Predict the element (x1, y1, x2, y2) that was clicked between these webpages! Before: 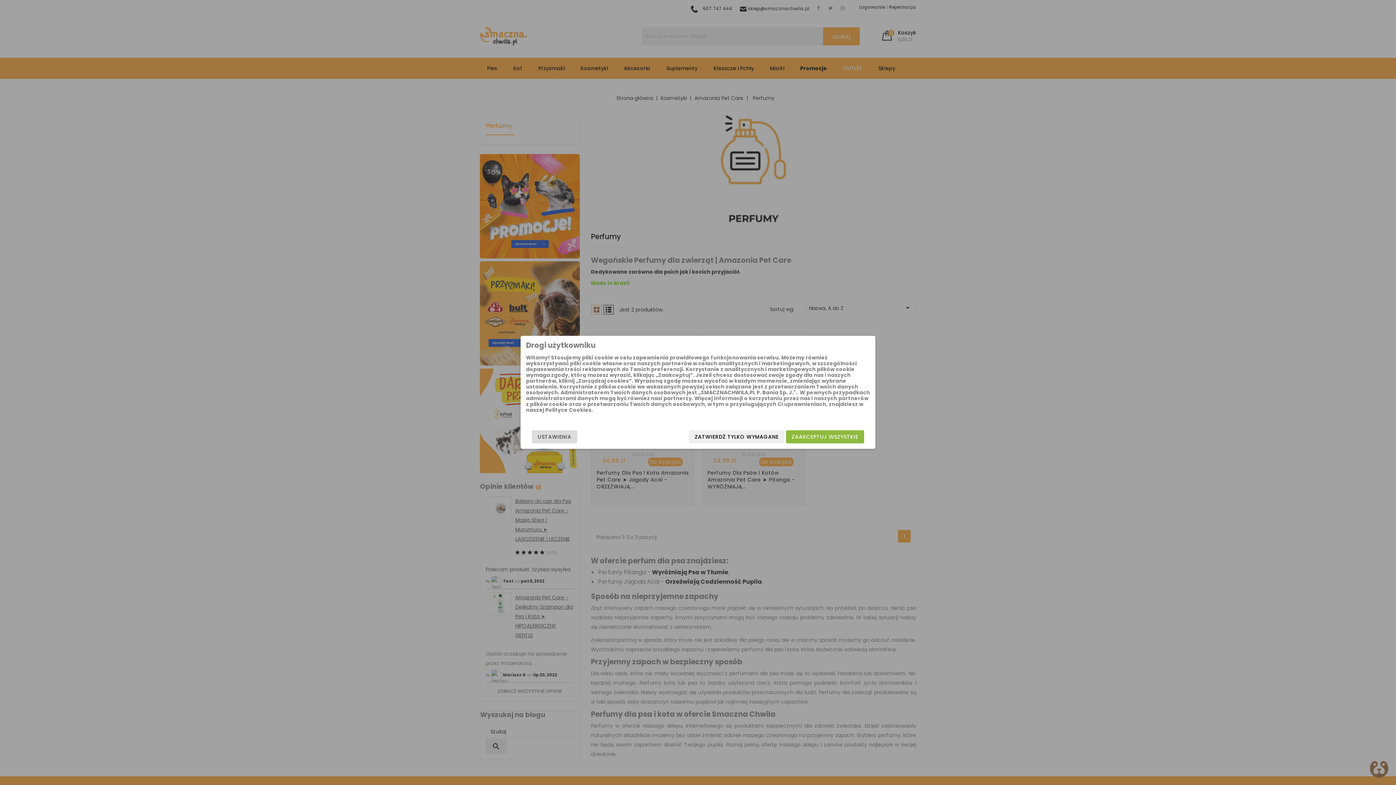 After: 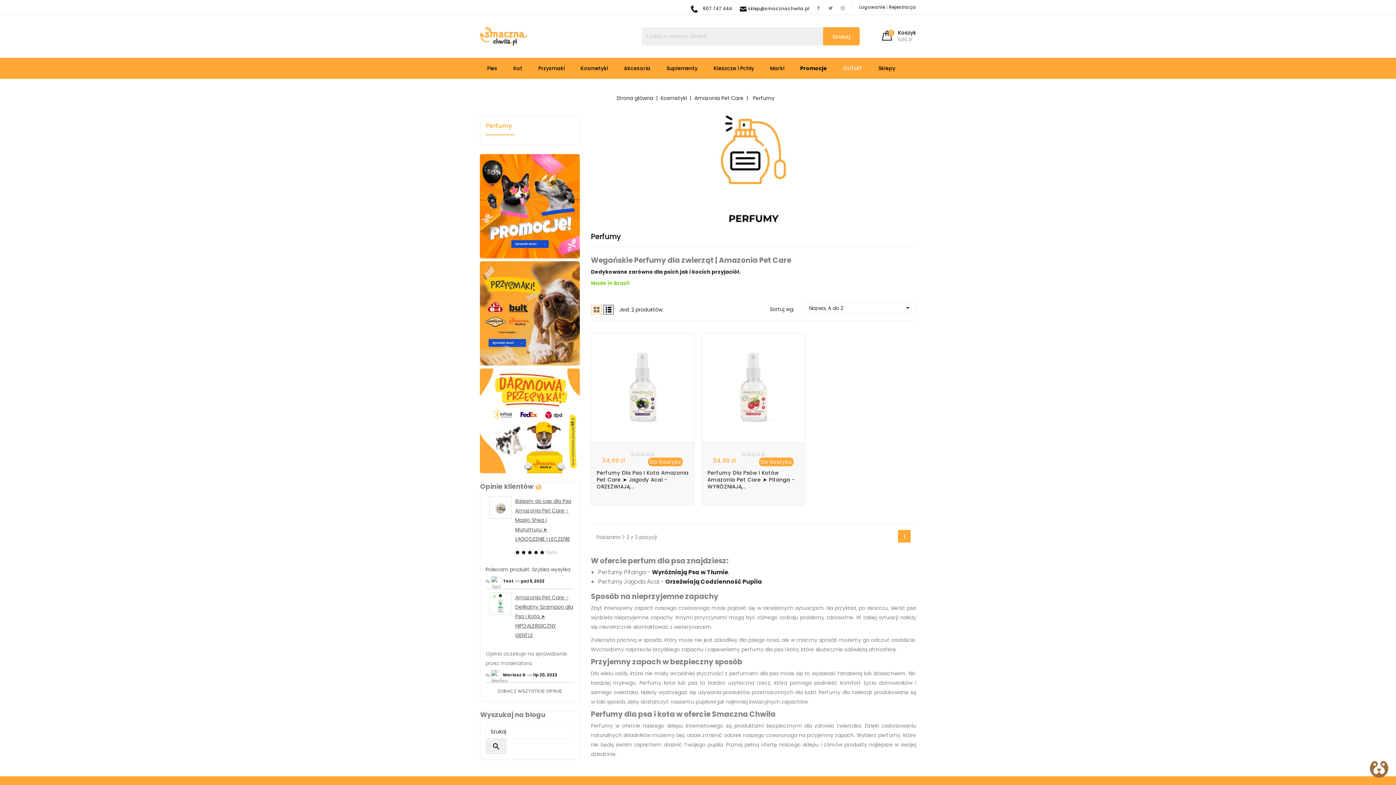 Action: bbox: (786, 430, 864, 443) label: ZAAKCEPTUJ WSZYSTKIE